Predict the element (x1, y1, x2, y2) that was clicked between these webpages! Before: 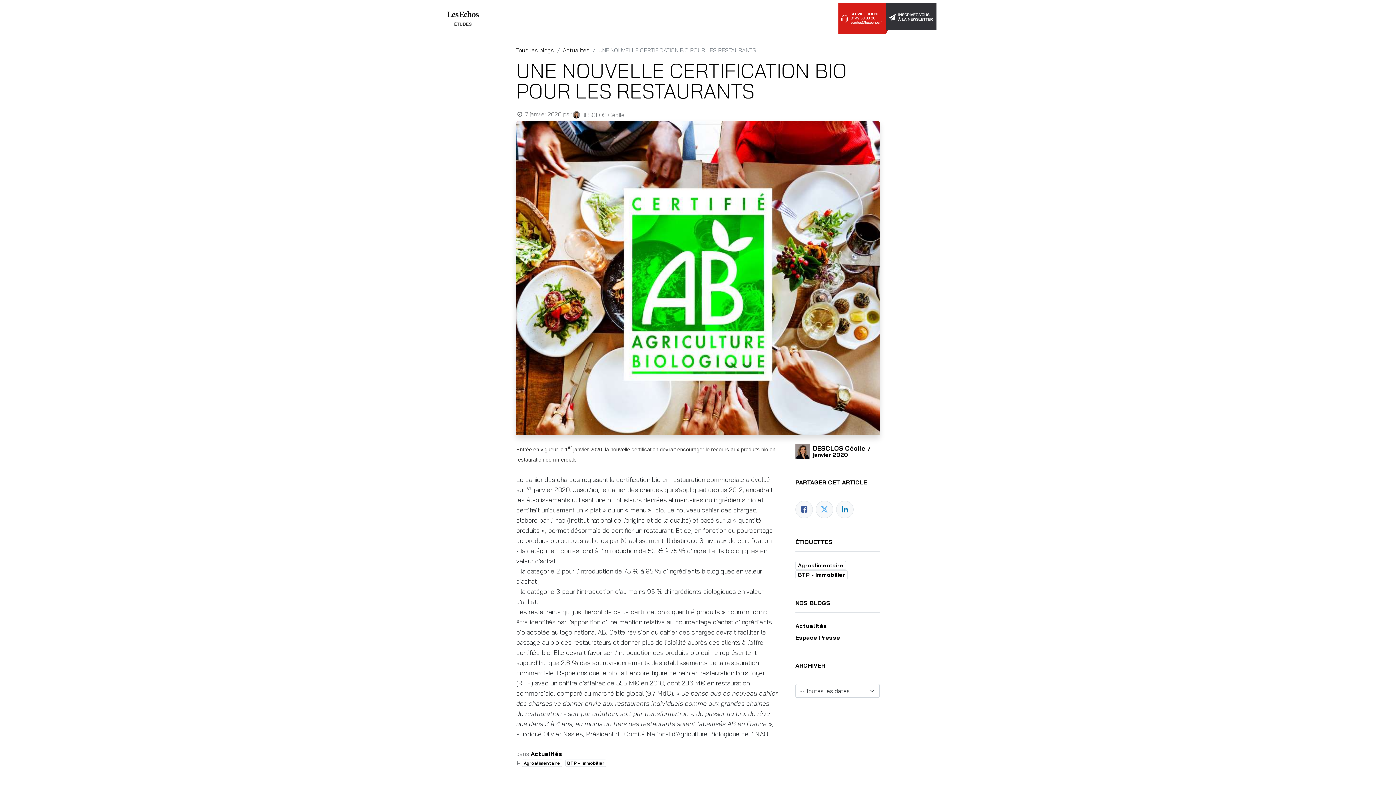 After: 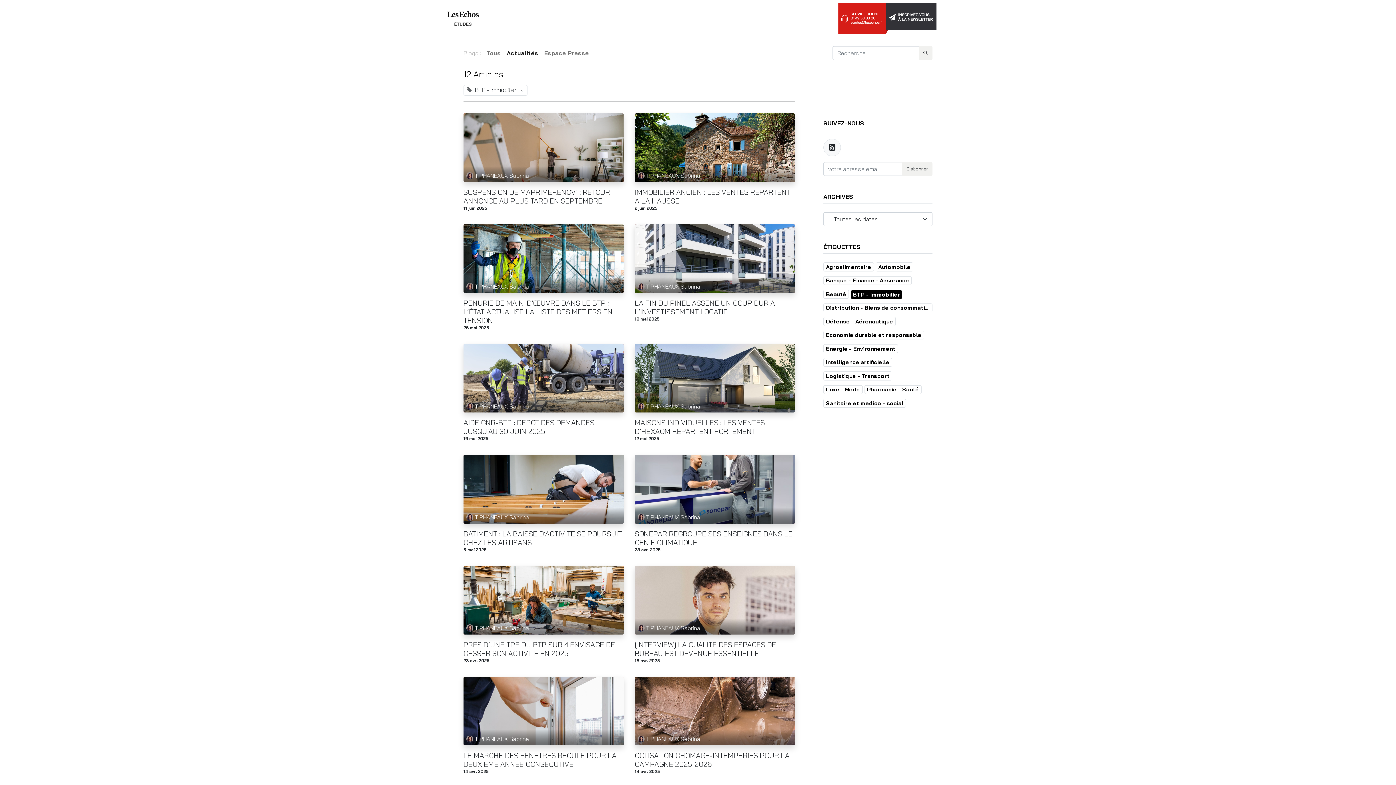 Action: label: BTP - Immobilier bbox: (565, 759, 606, 767)